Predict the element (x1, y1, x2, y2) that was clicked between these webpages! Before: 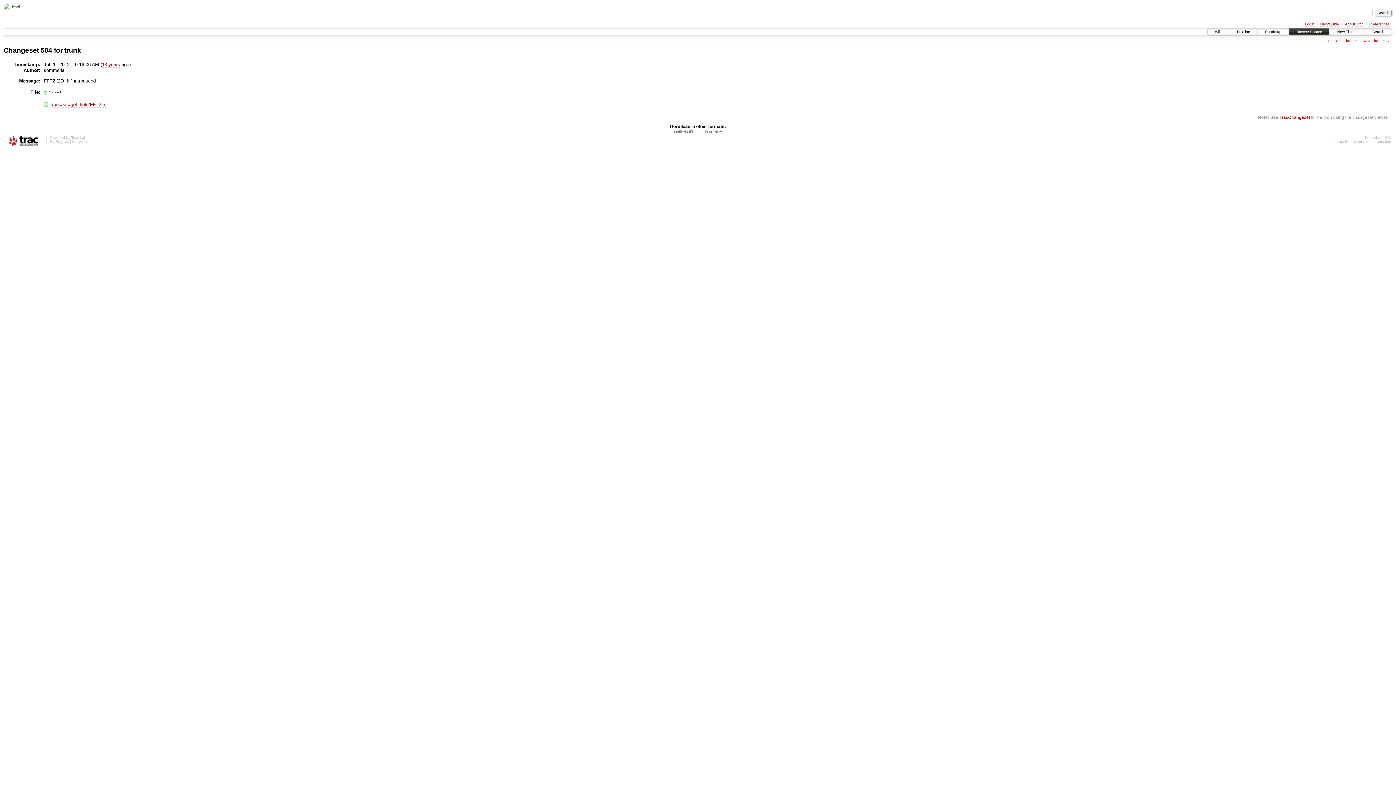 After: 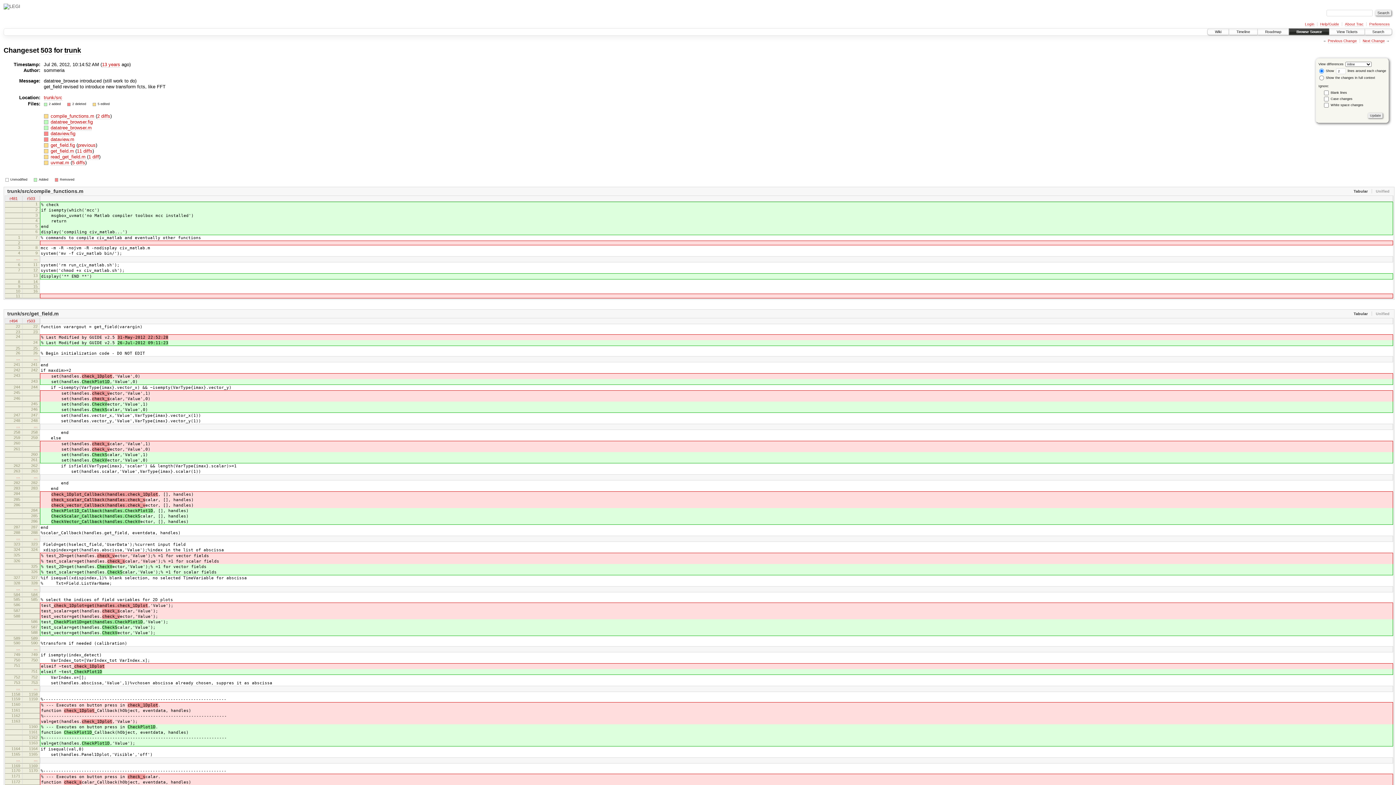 Action: label: Previous Change bbox: (1328, 38, 1357, 43)